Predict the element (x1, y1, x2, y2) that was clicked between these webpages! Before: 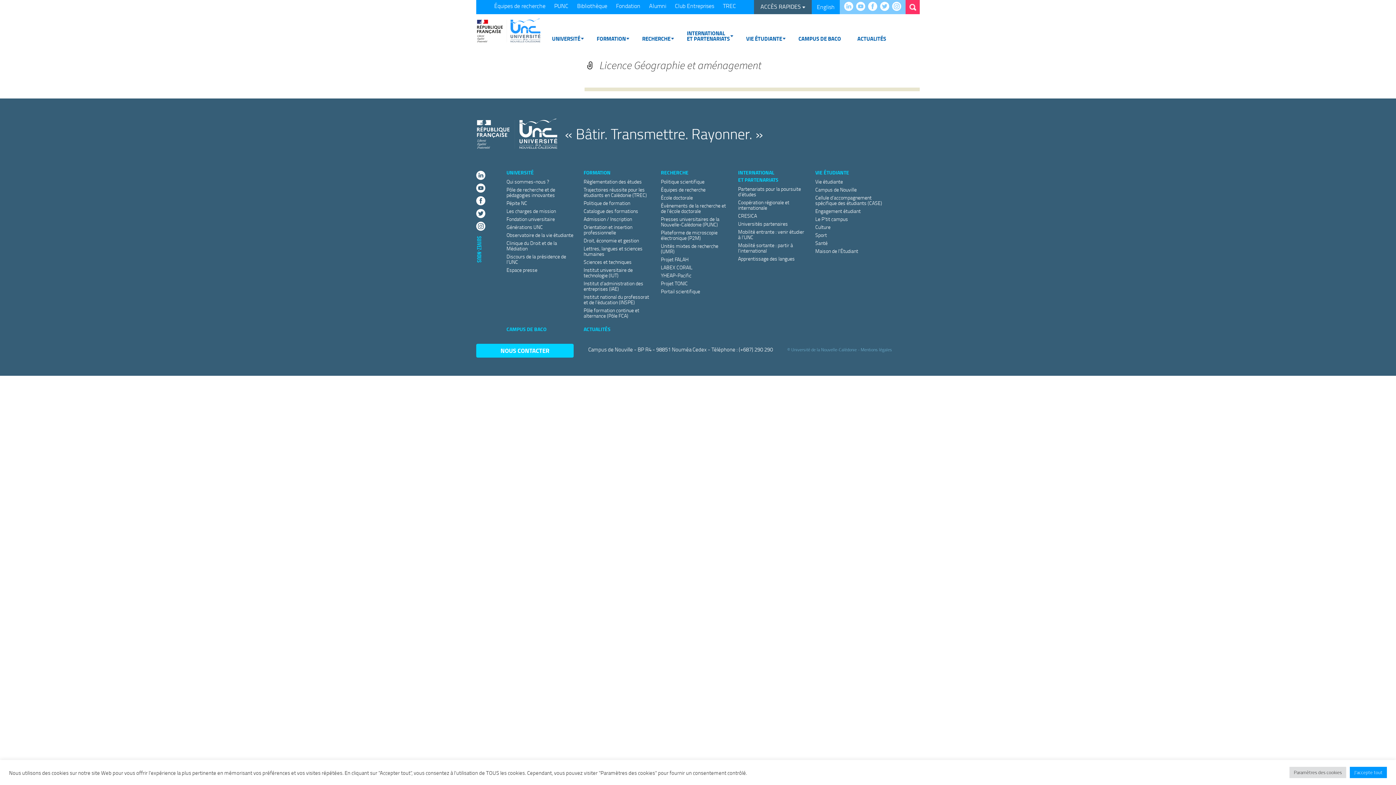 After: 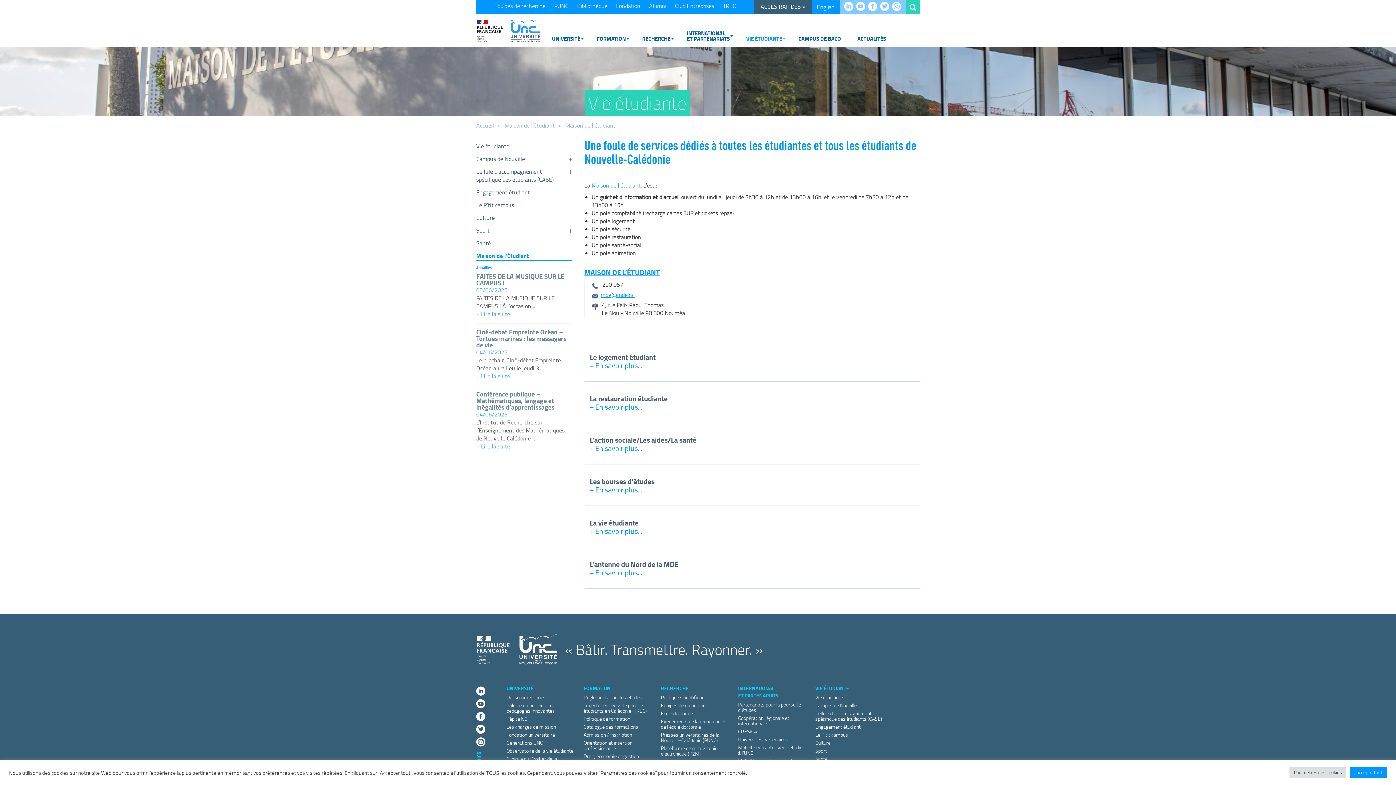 Action: label: Maison de l’Étudiant bbox: (815, 247, 858, 254)